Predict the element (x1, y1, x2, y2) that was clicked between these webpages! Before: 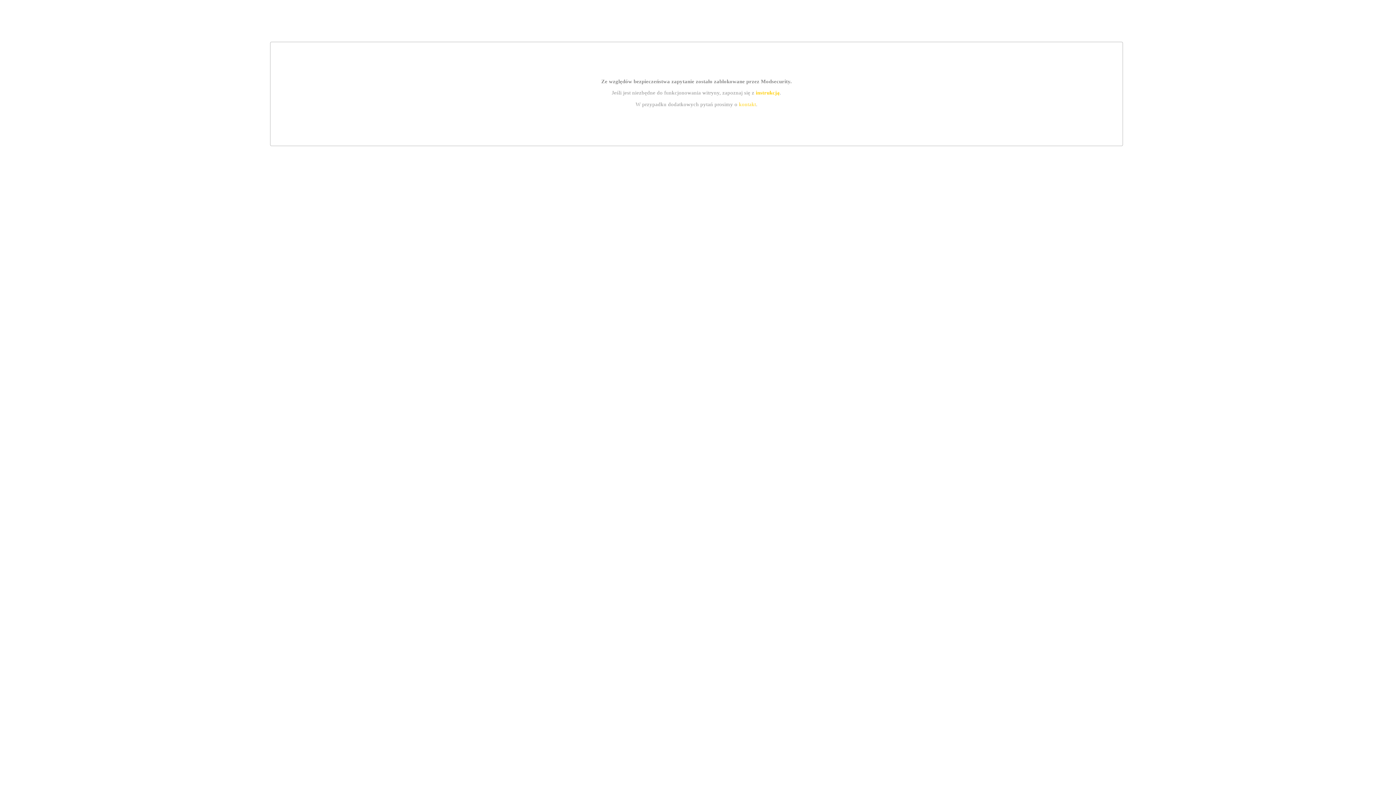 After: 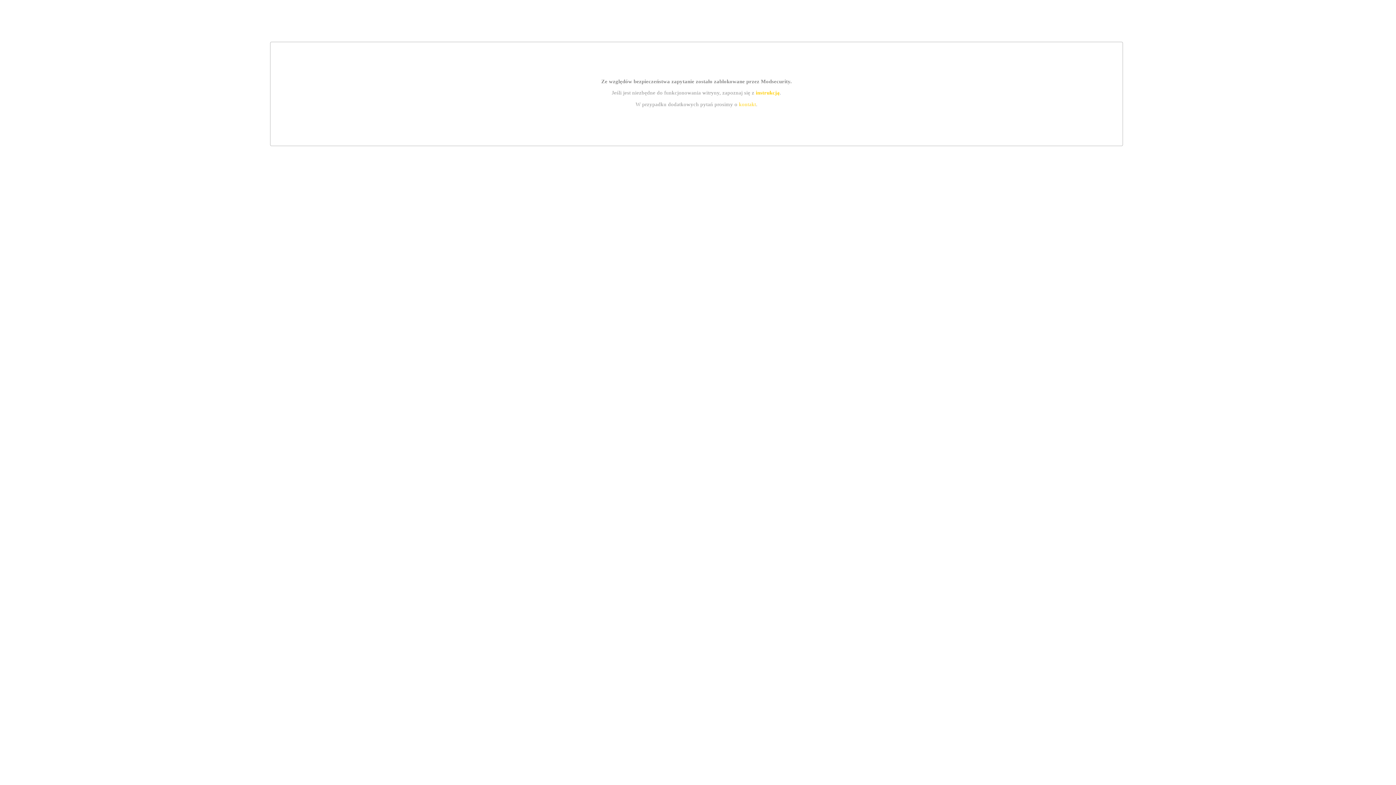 Action: bbox: (755, 89, 779, 95) label: instrukcją